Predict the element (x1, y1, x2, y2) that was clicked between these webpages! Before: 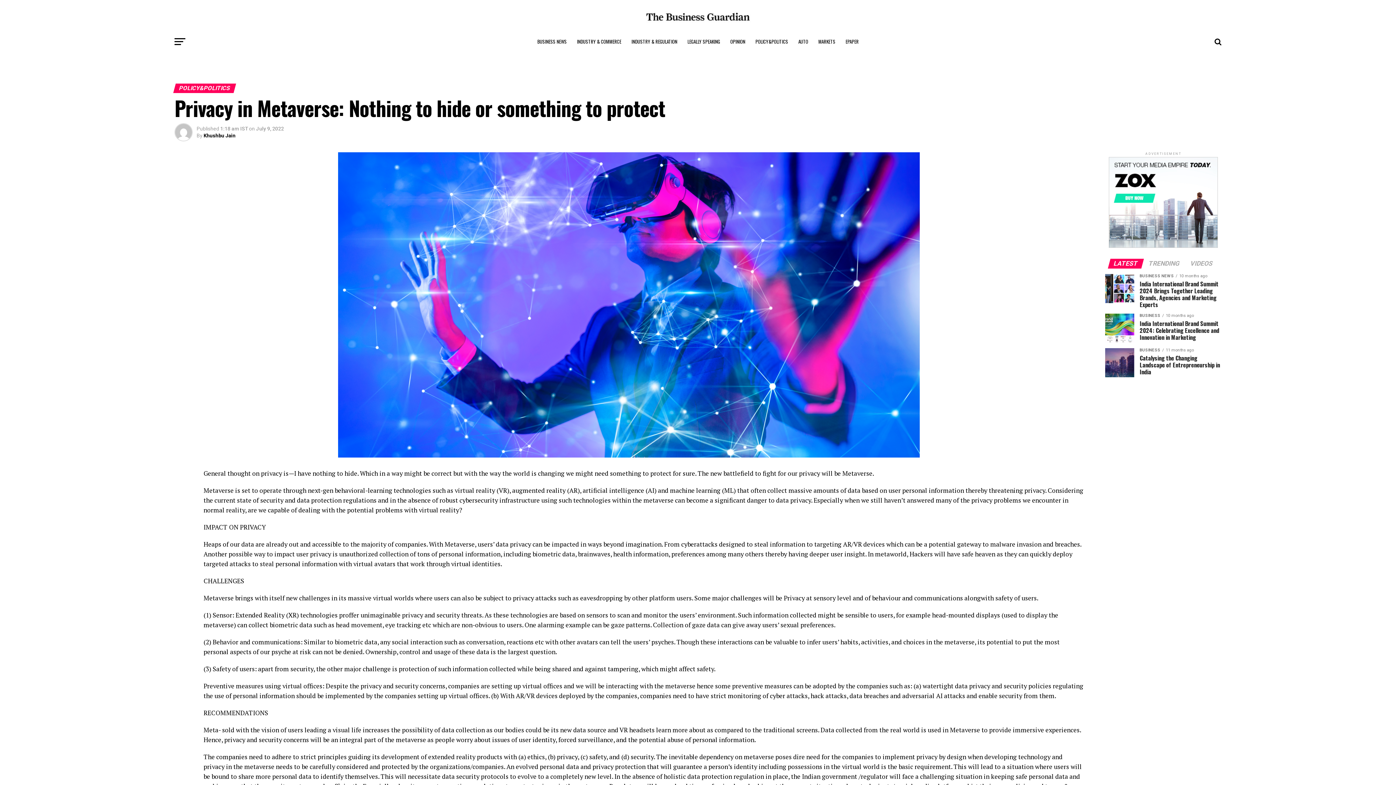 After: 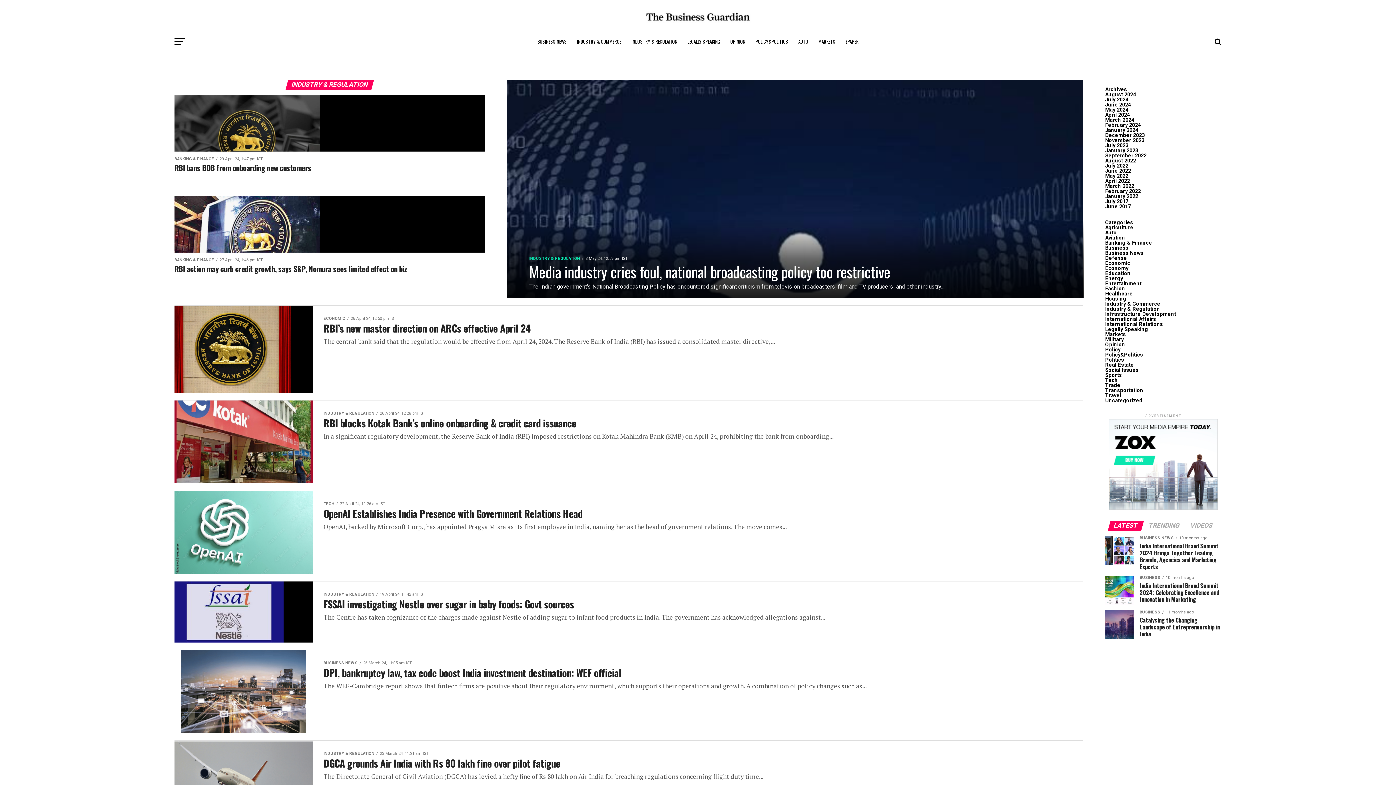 Action: label: INDUSTRY & REGULATION bbox: (627, 32, 681, 50)